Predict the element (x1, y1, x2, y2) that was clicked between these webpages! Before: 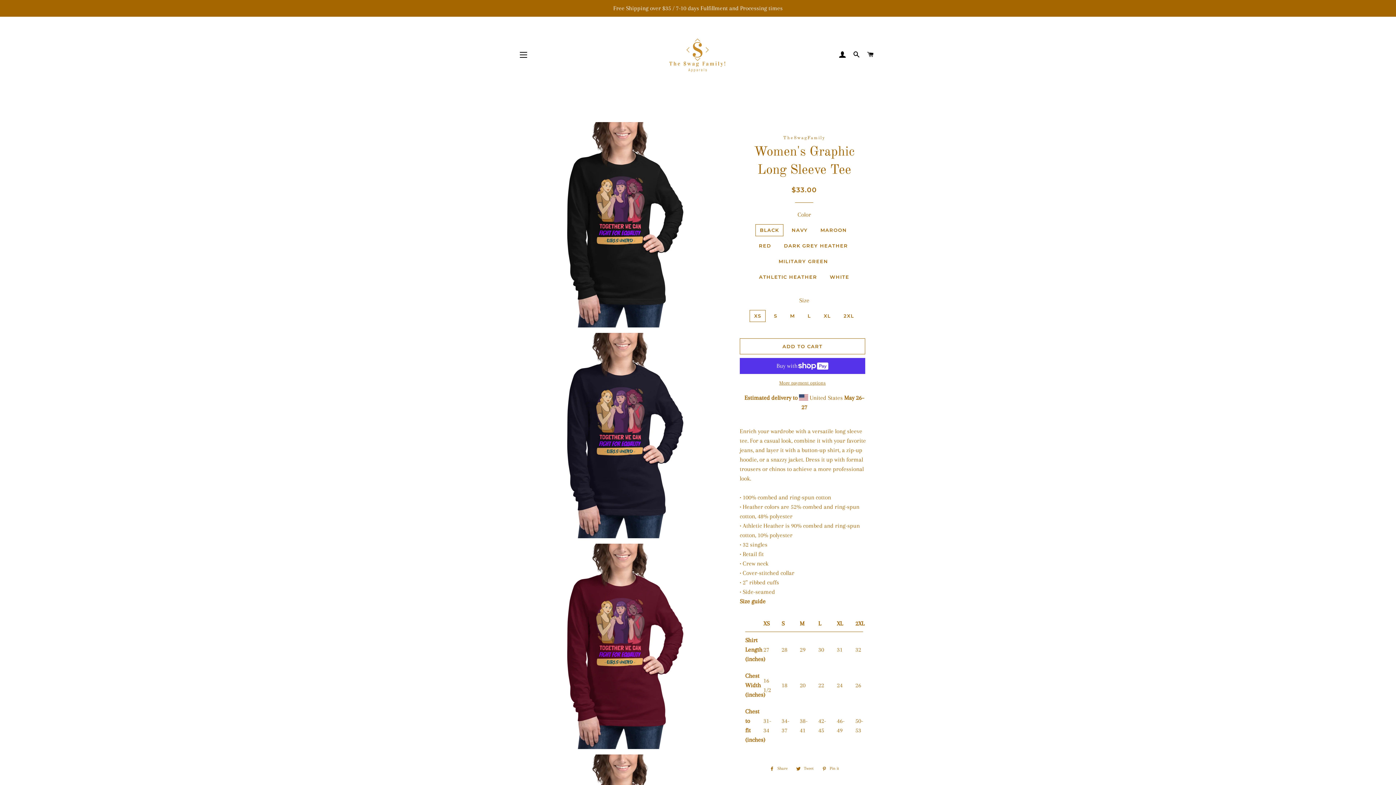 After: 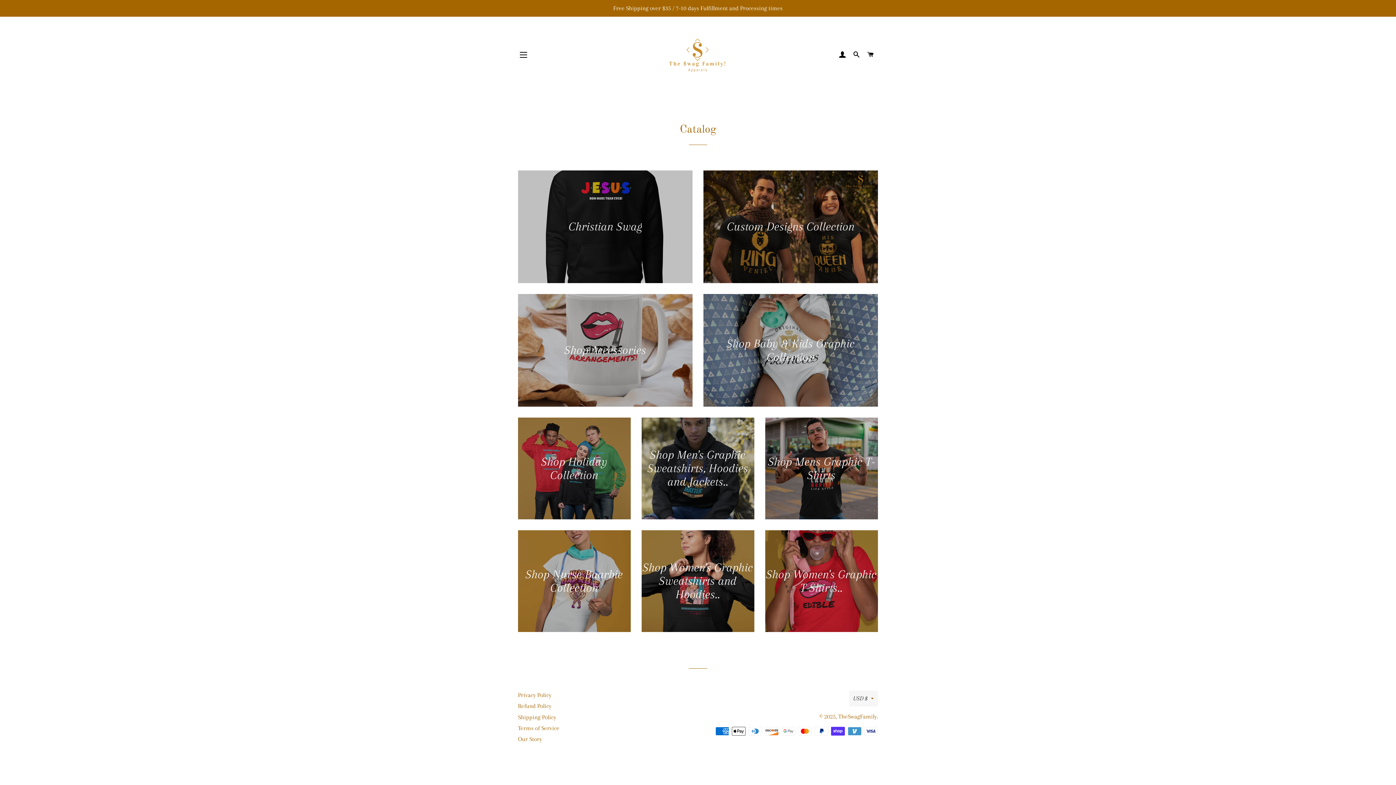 Action: label: Free Shipping over $35 / 7-10 days Fulfillment and Processing times bbox: (0, 0, 1396, 16)